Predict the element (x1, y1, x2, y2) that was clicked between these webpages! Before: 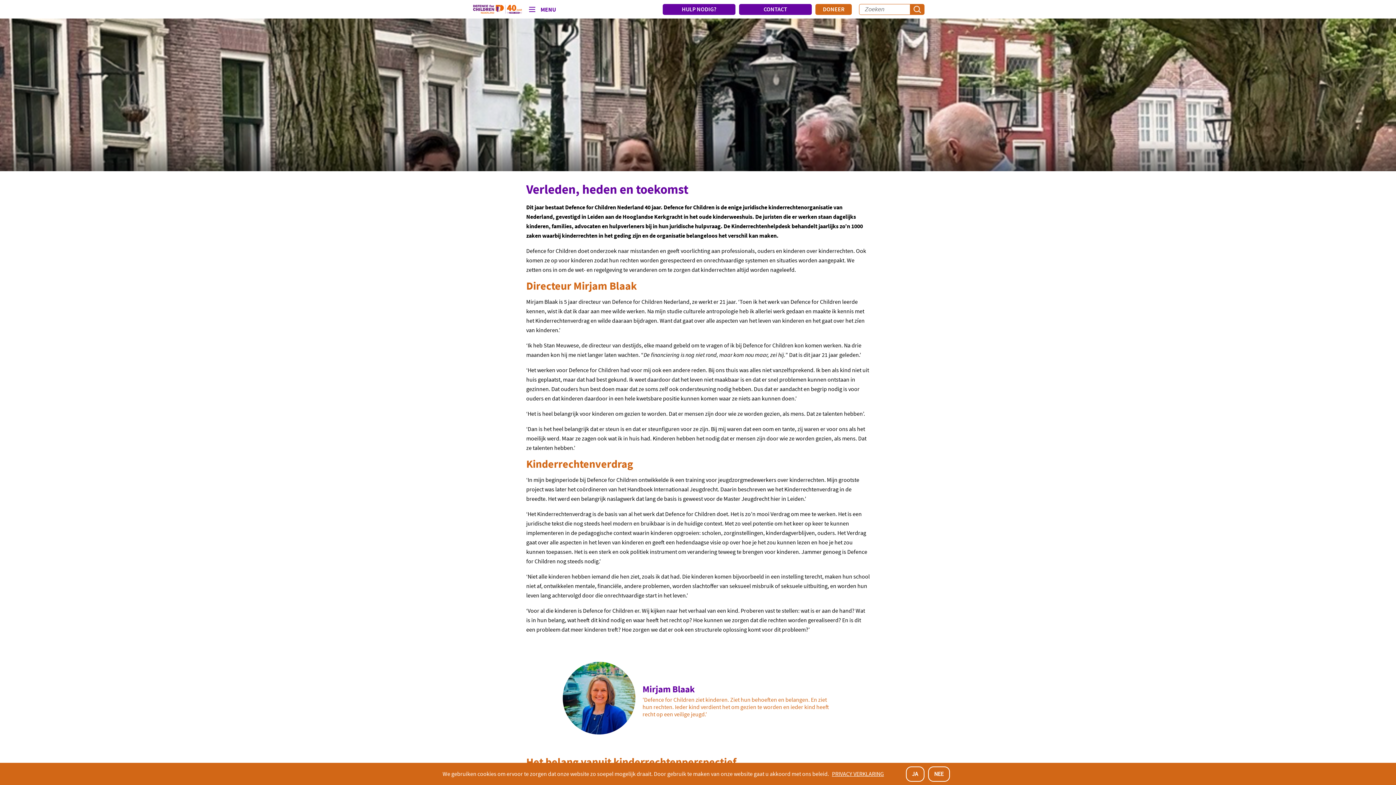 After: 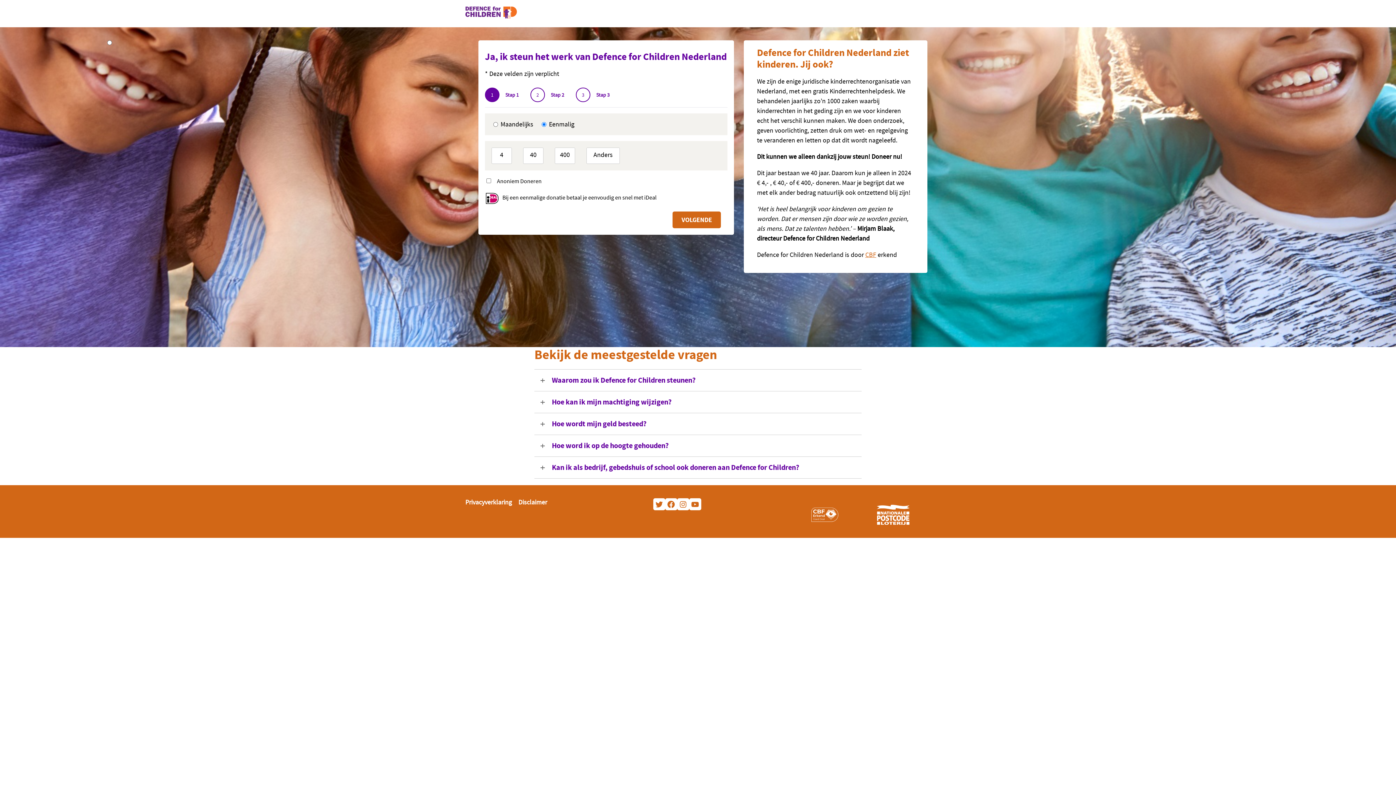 Action: bbox: (815, 3, 852, 14) label: DONEER